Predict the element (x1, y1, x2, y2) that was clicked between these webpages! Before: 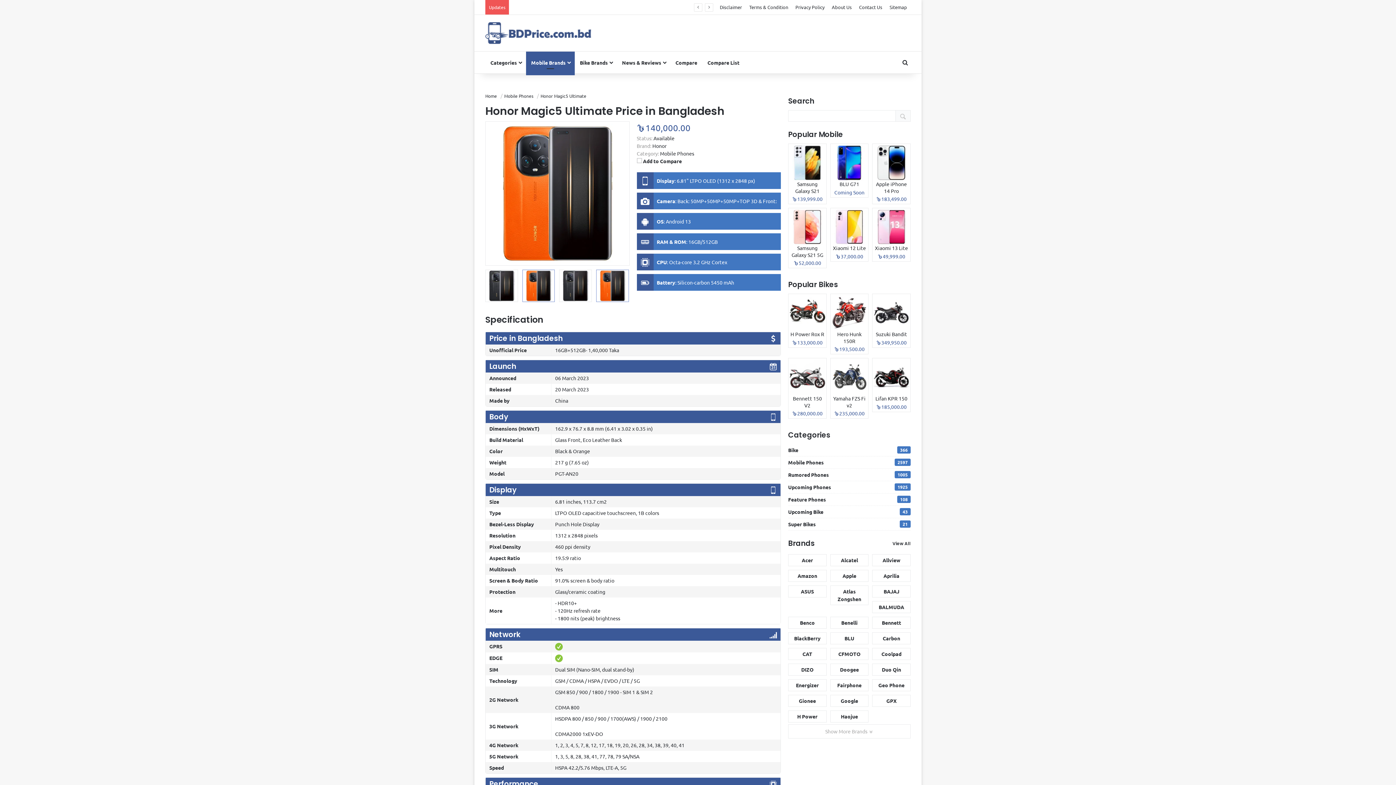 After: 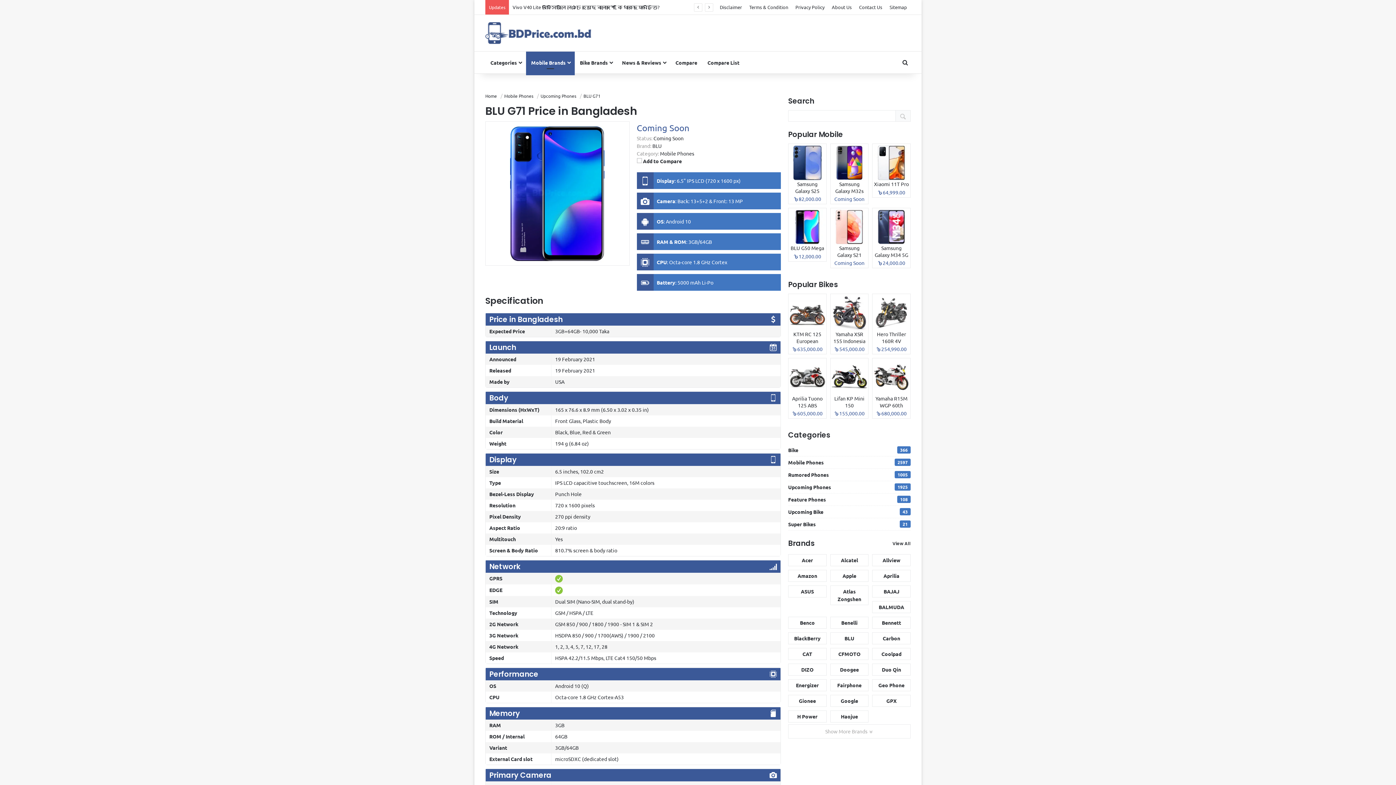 Action: label: BLU G71
Coming Soon bbox: (830, 143, 868, 197)